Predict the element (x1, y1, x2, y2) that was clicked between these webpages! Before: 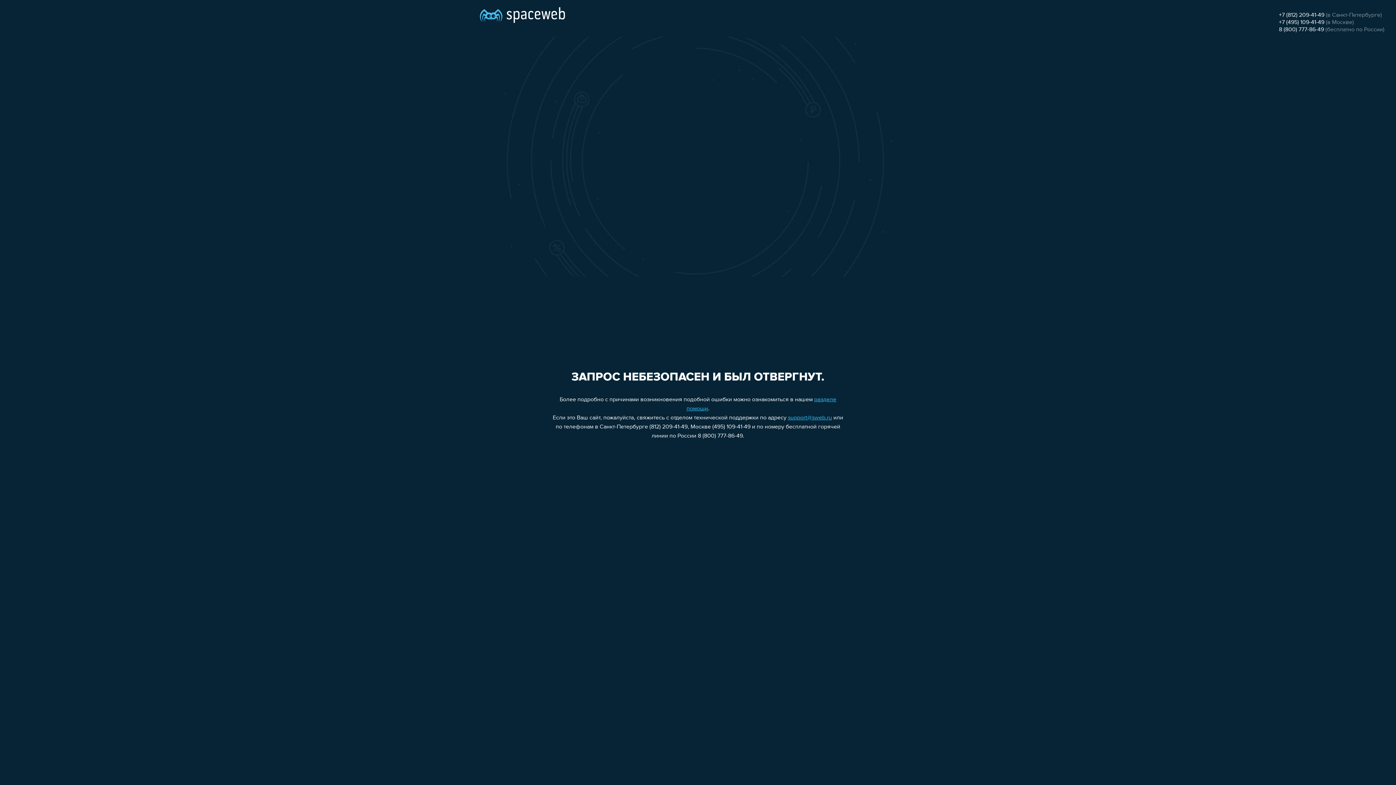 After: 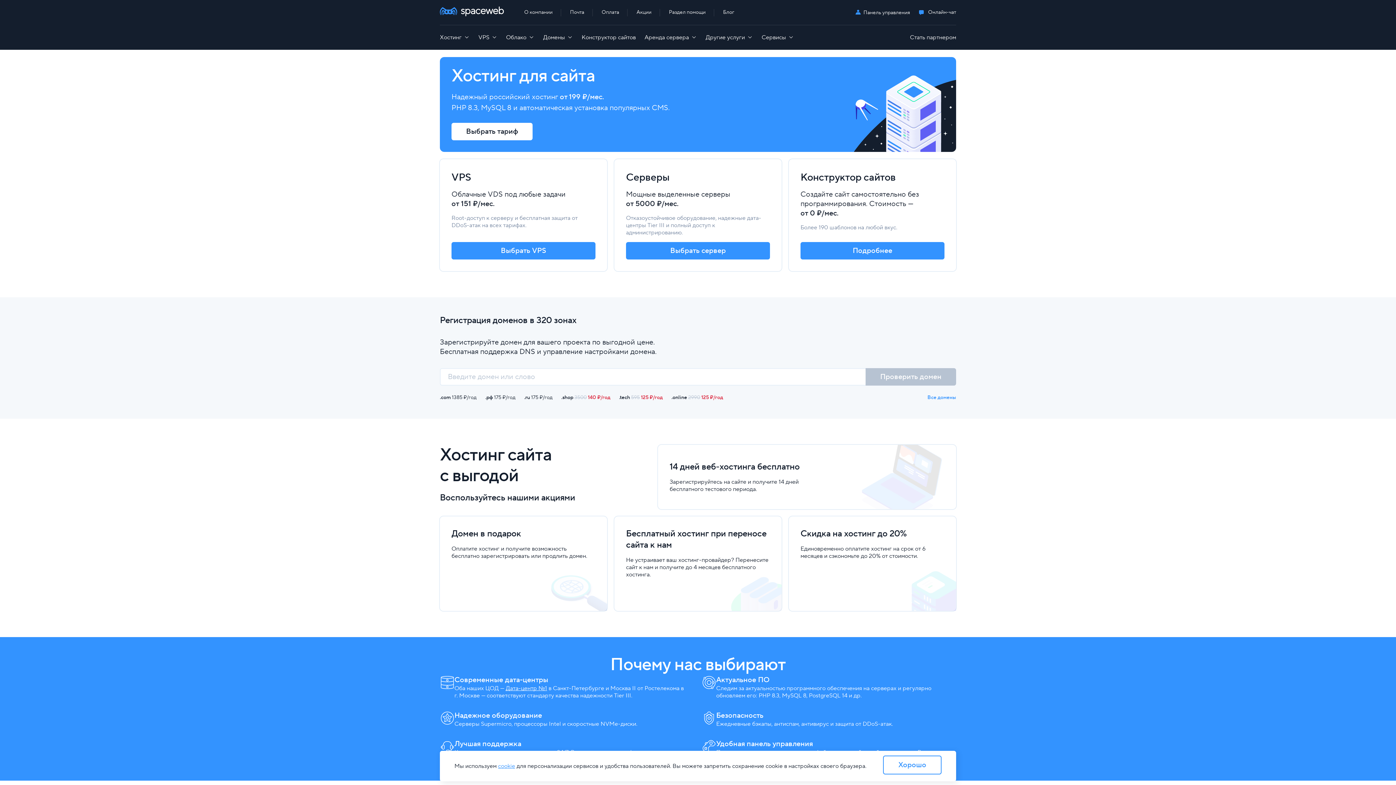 Action: bbox: (480, 0, 565, 25)